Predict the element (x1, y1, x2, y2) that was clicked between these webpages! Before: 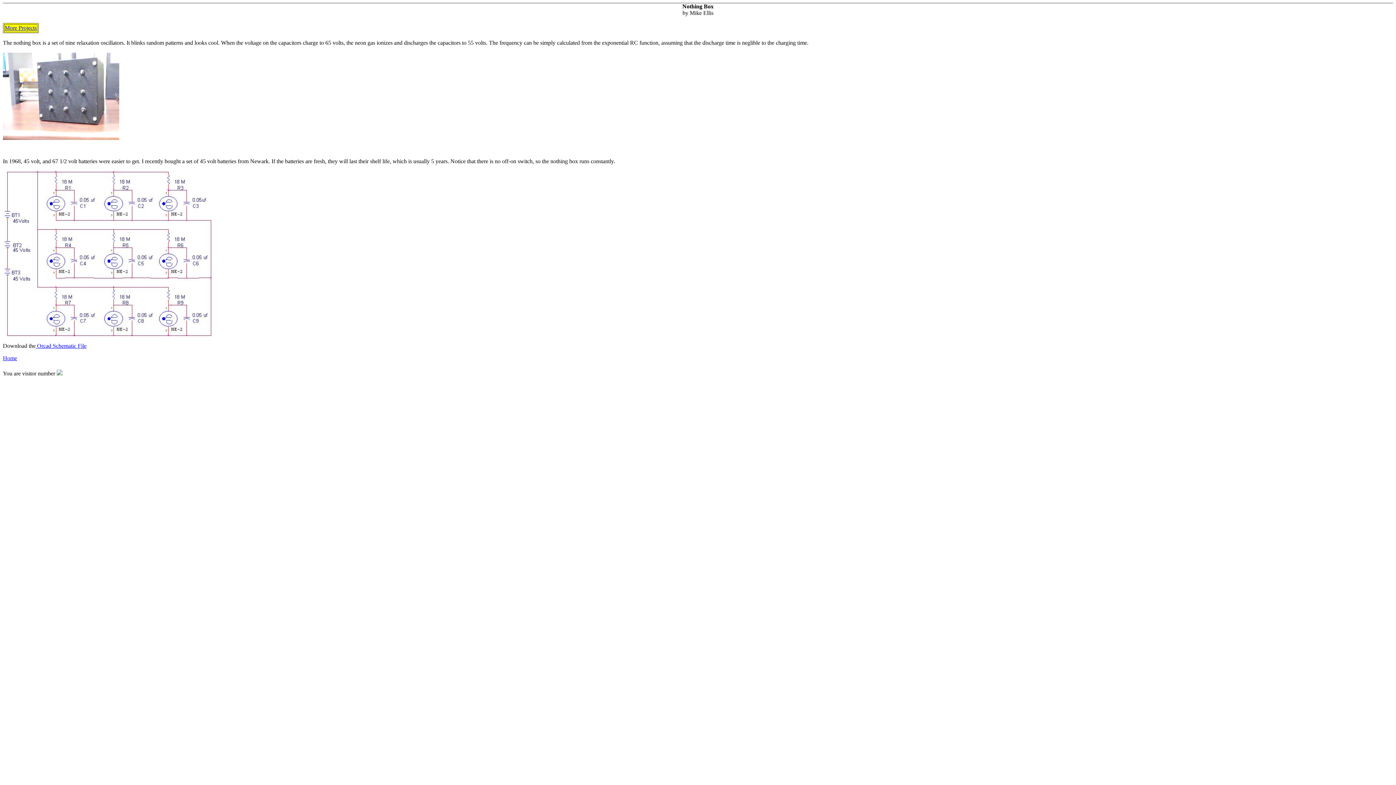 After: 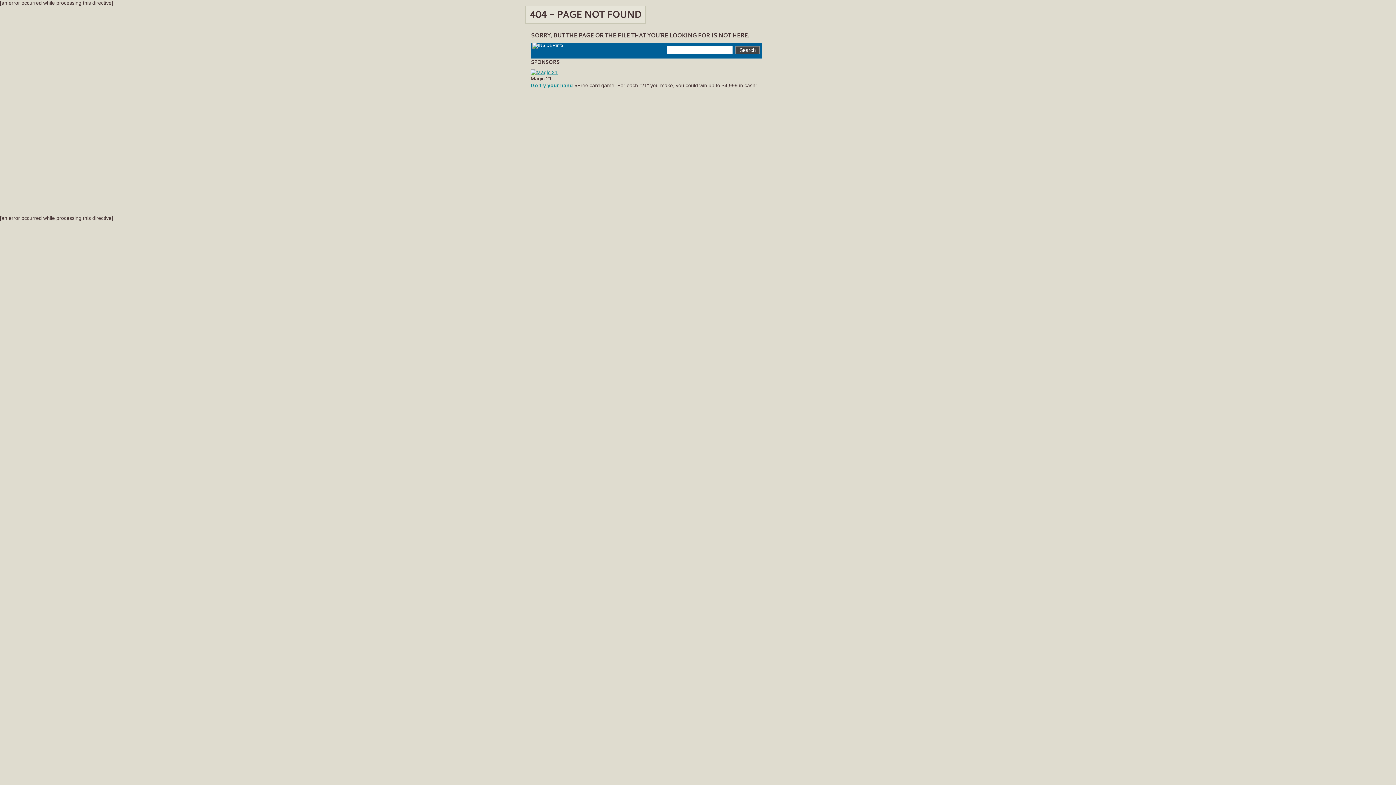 Action: bbox: (64, 370, 72, 376)